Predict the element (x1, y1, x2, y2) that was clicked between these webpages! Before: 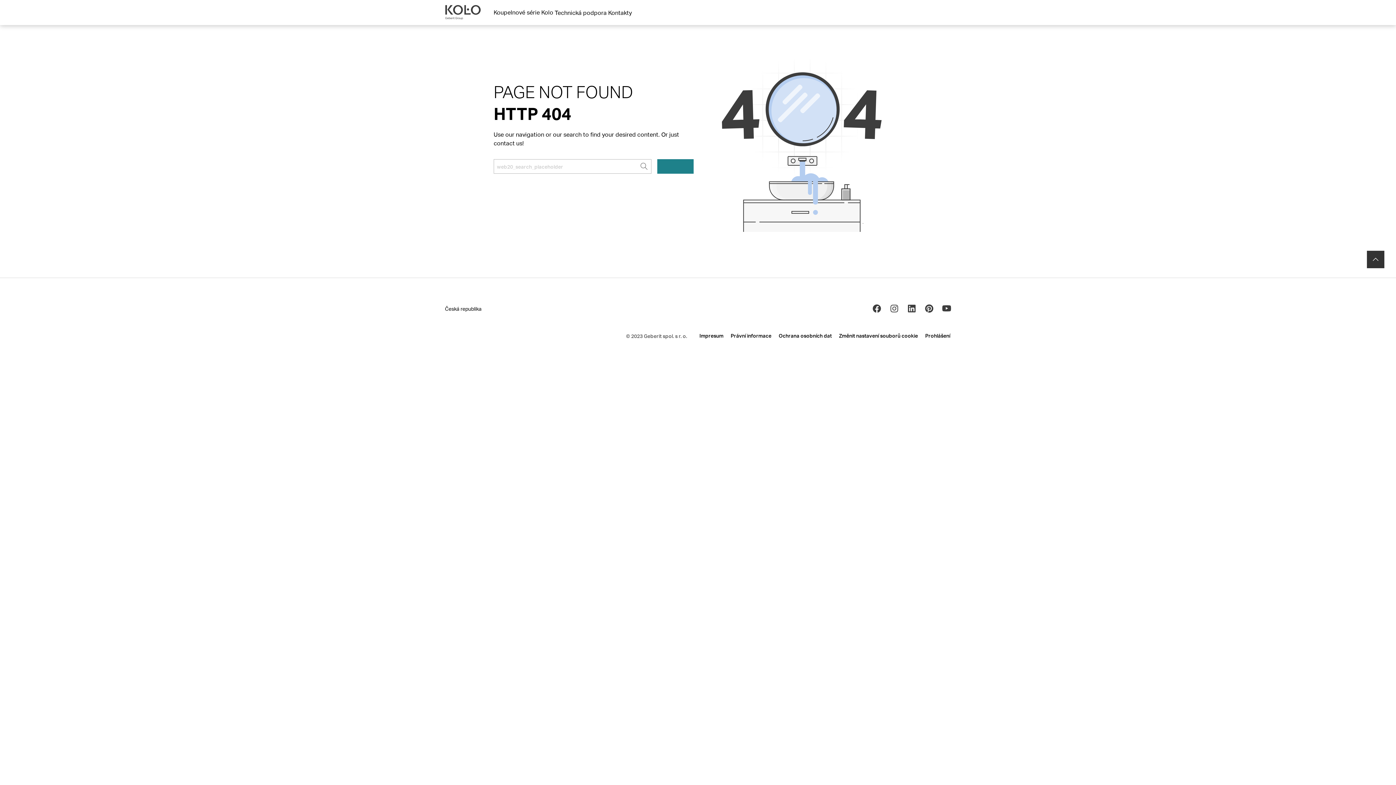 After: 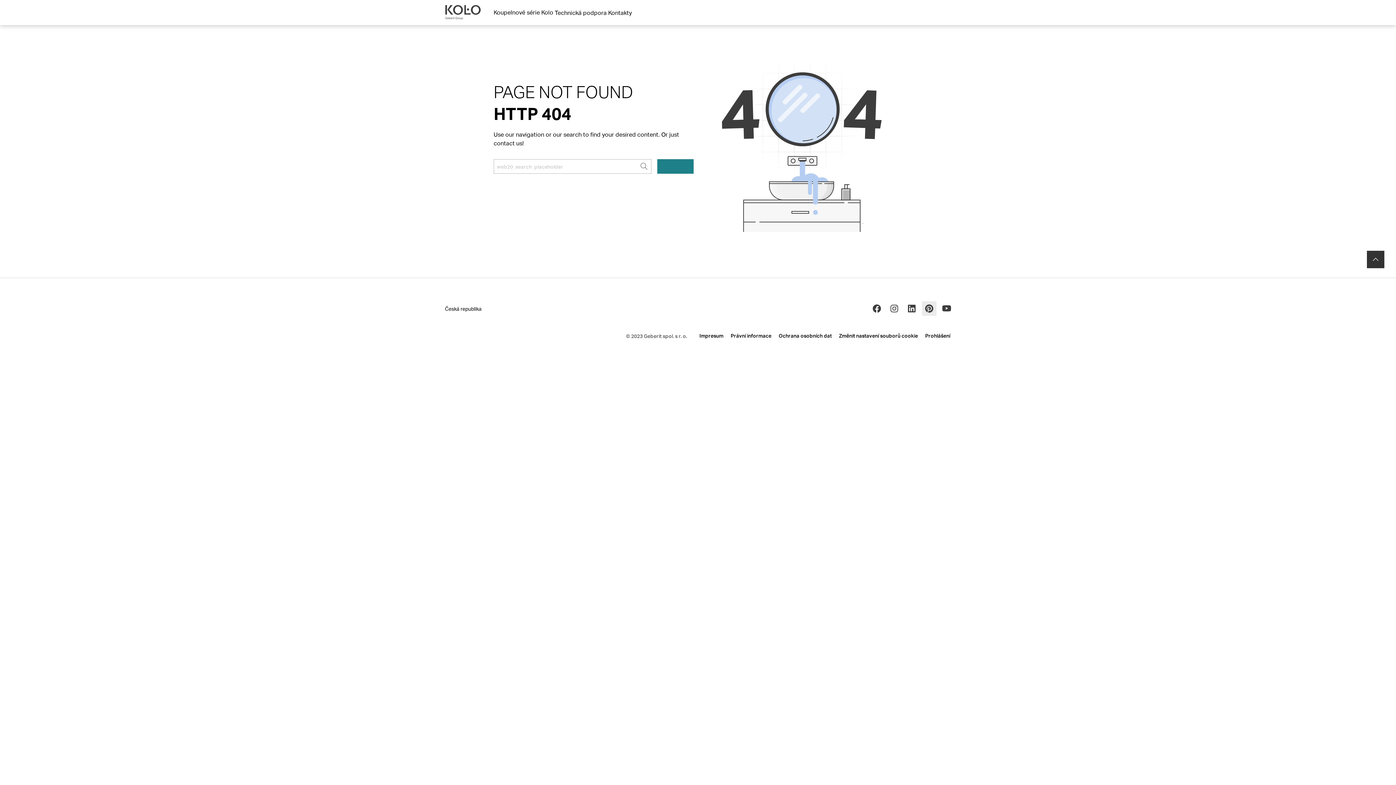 Action: bbox: (922, 301, 936, 316)